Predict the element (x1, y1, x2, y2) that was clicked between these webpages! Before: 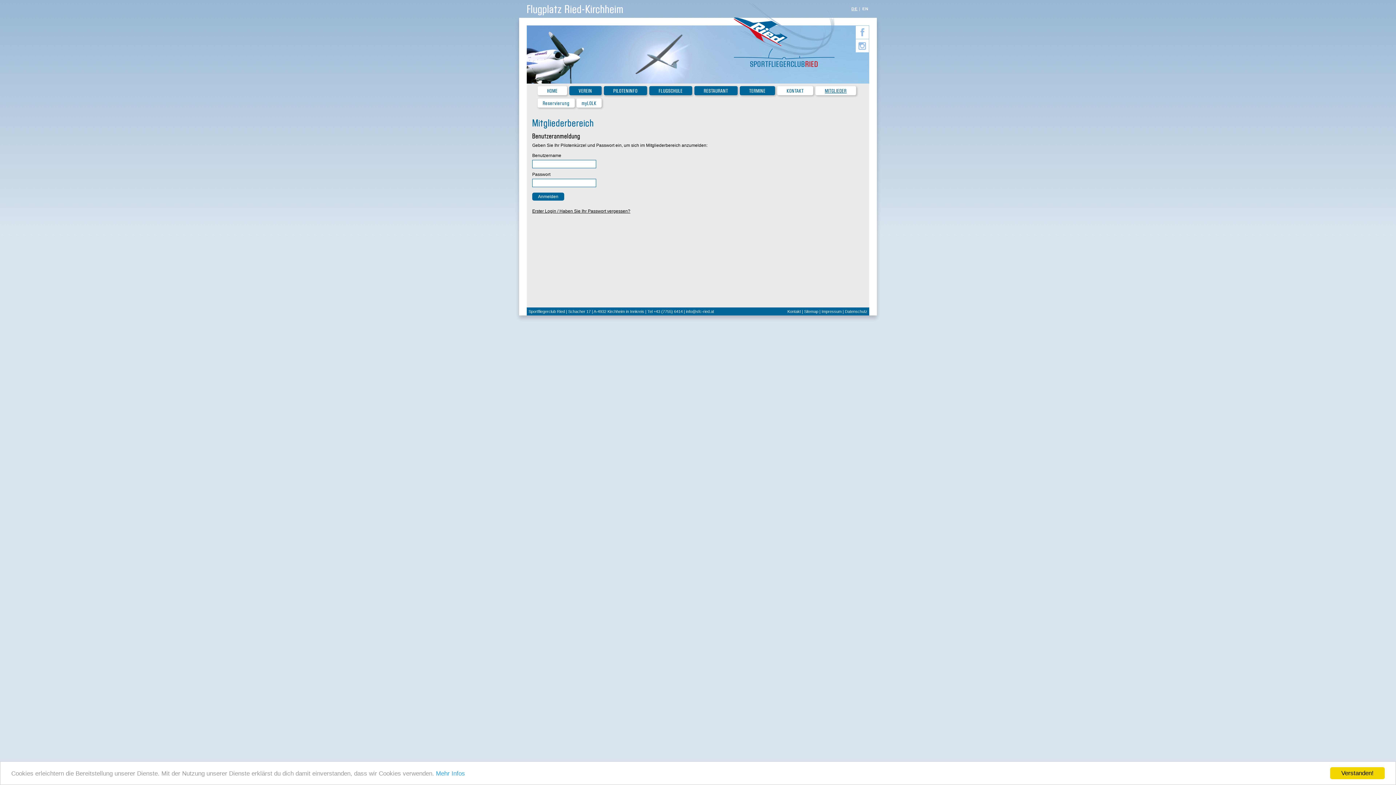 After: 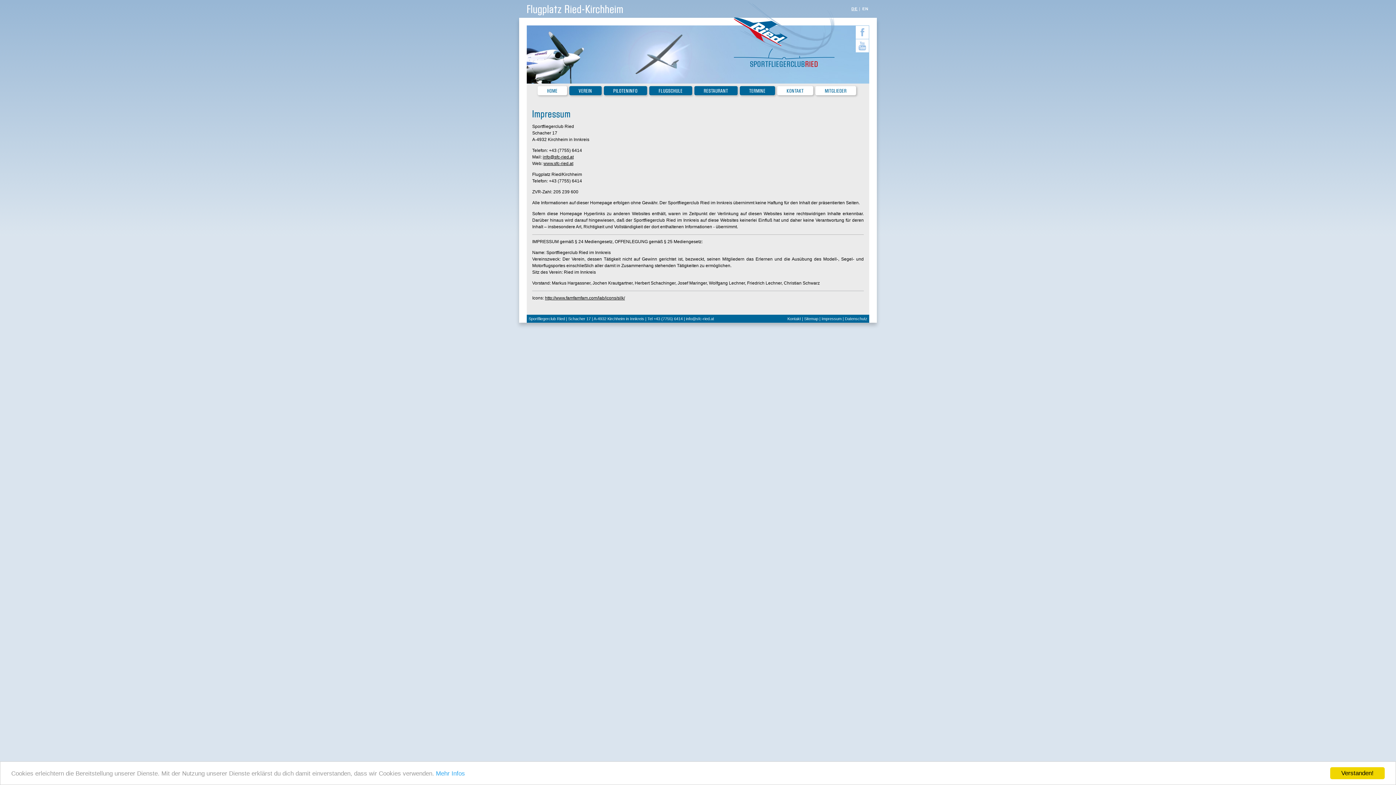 Action: bbox: (821, 309, 841, 313) label: Impressum